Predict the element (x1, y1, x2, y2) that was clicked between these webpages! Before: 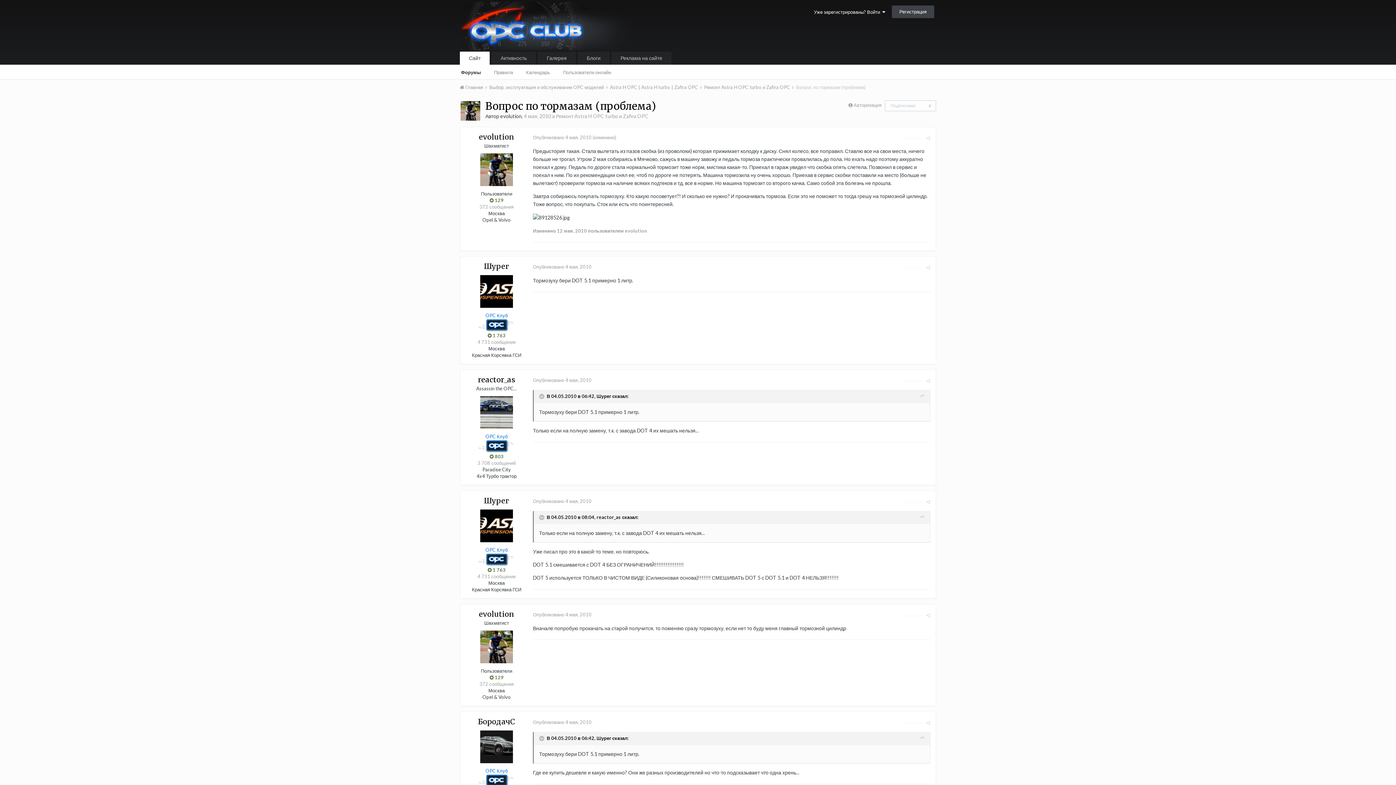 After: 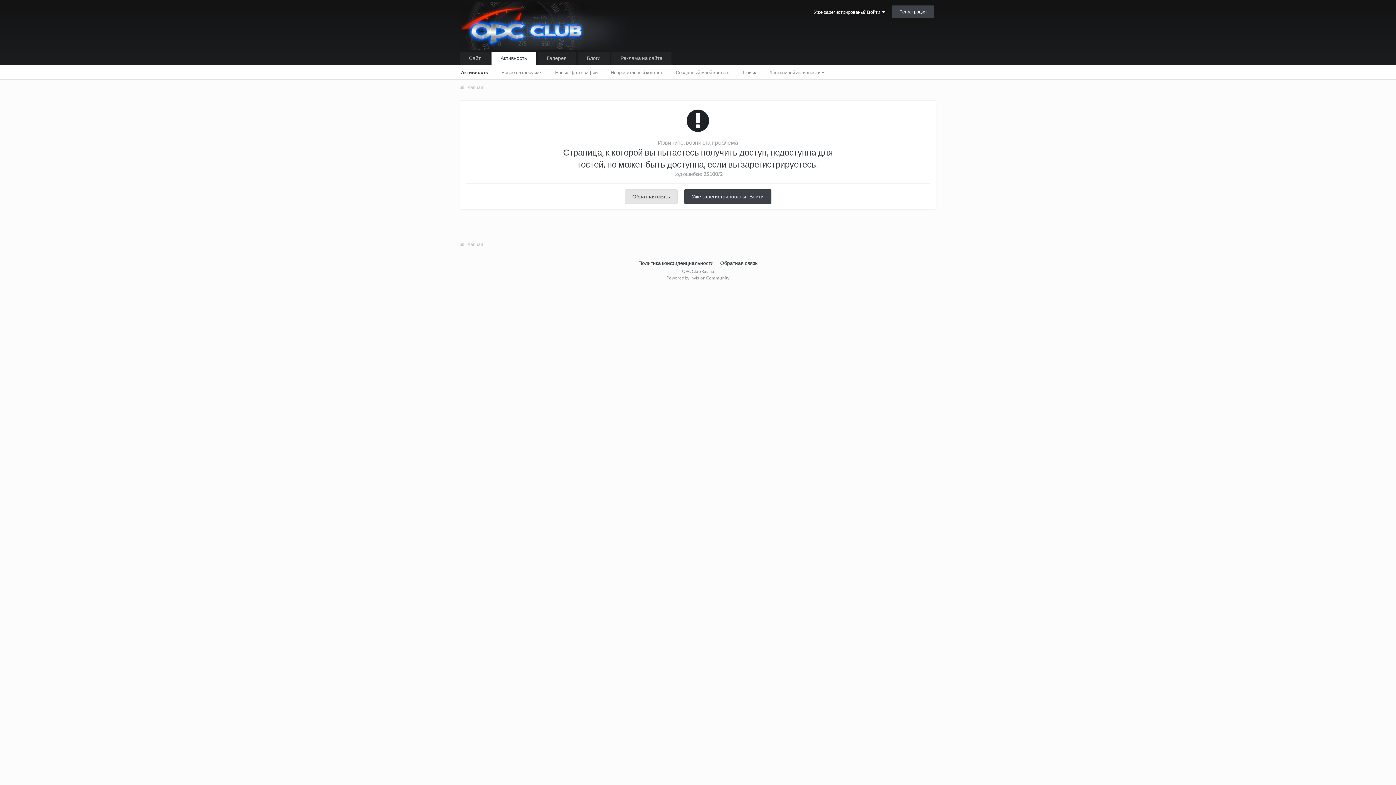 Action: bbox: (491, 51, 536, 64) label: Активность